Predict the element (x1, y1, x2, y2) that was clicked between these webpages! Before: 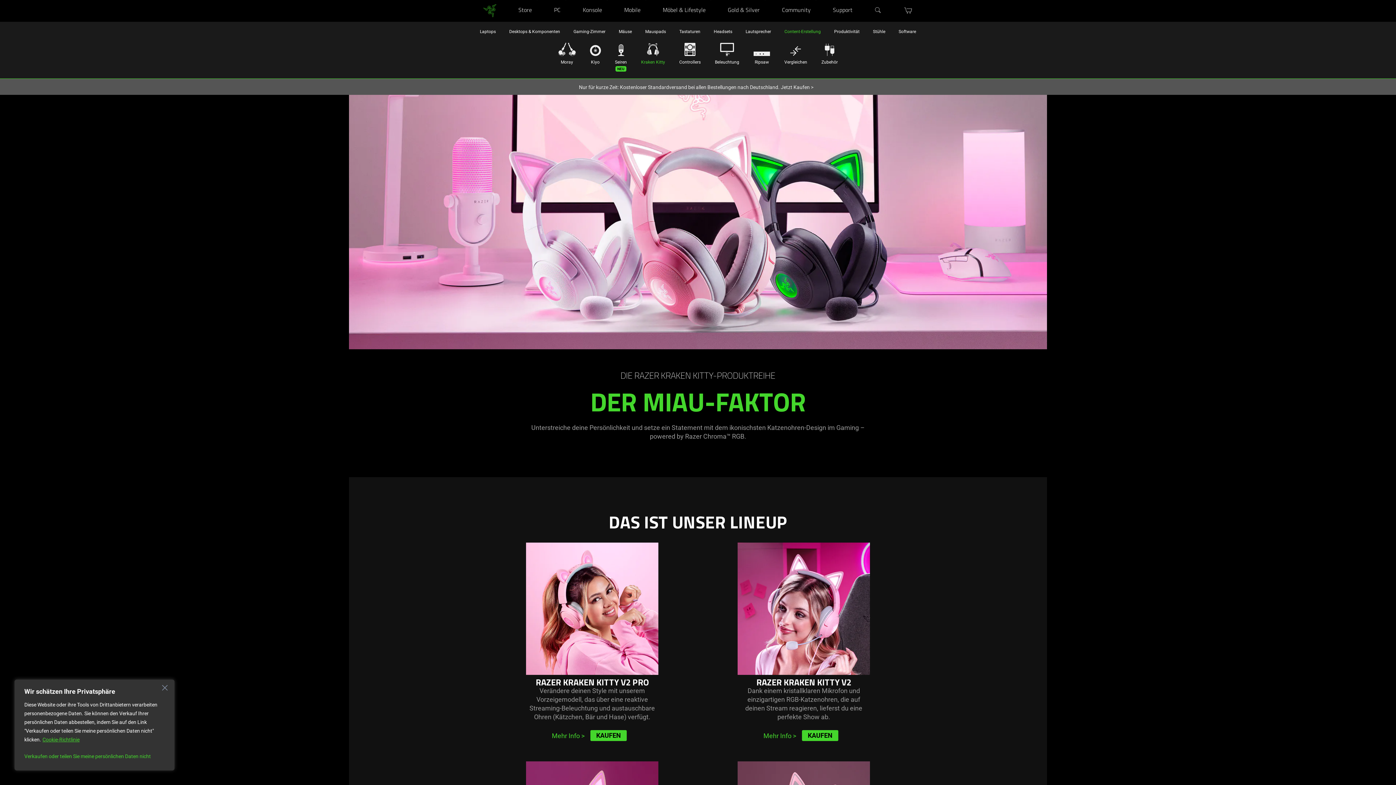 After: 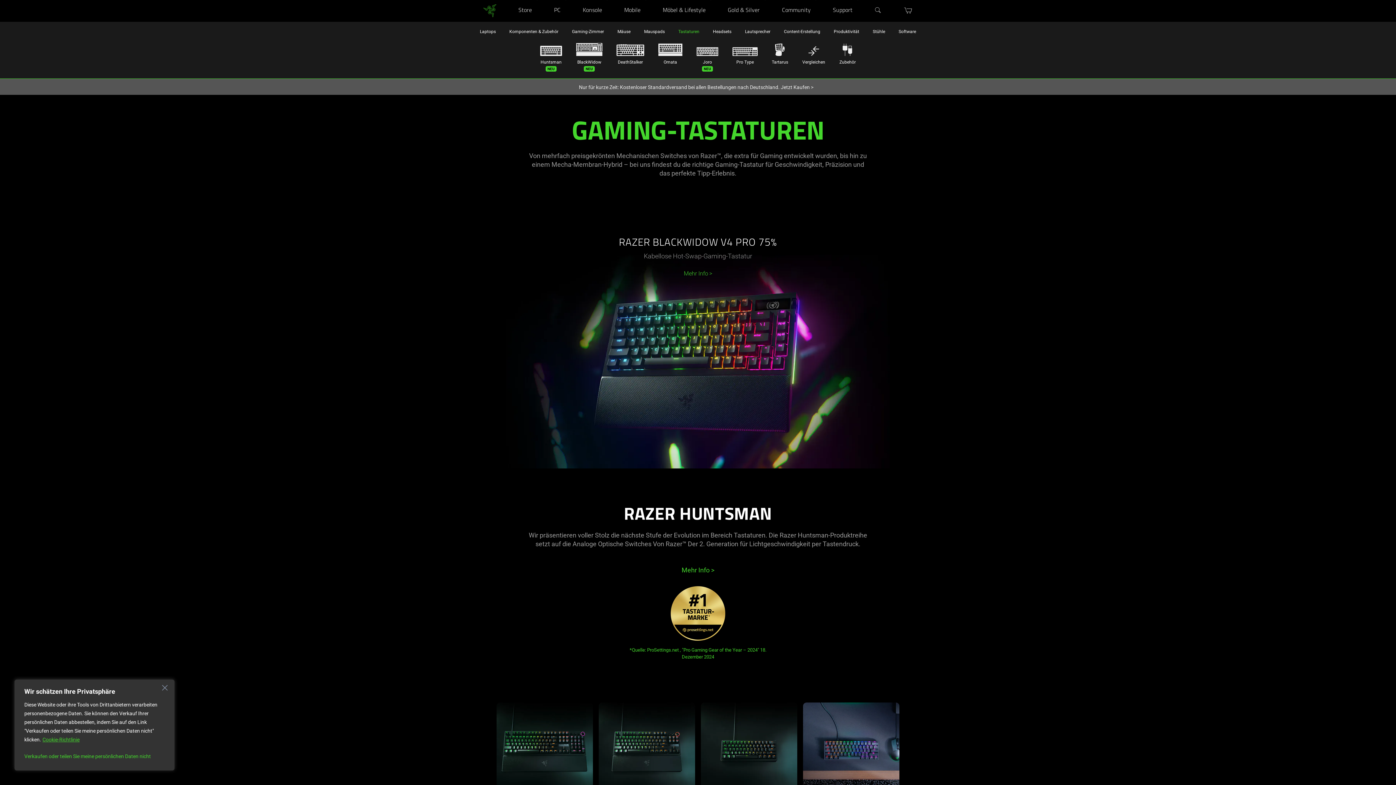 Action: label: Tastaturen bbox: (679, 28, 700, 34)